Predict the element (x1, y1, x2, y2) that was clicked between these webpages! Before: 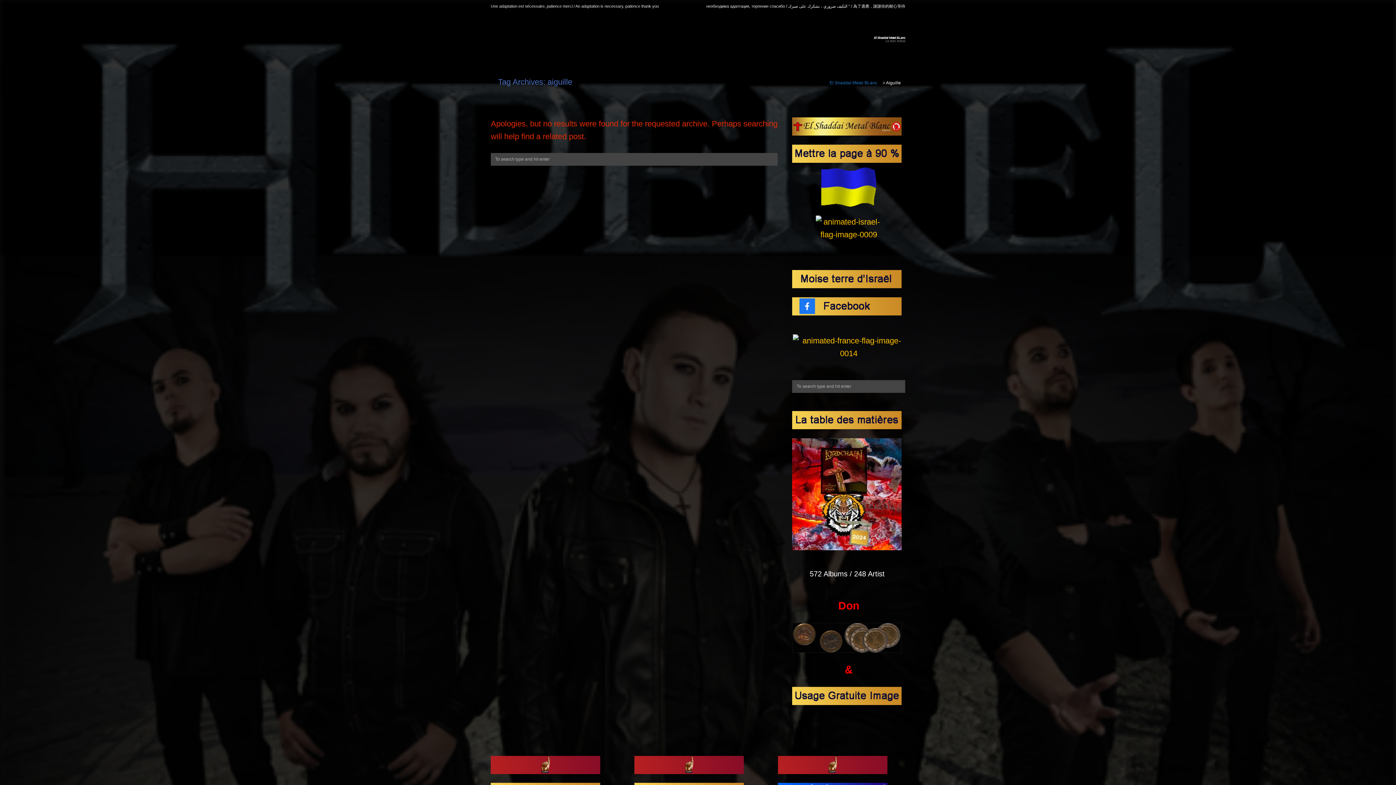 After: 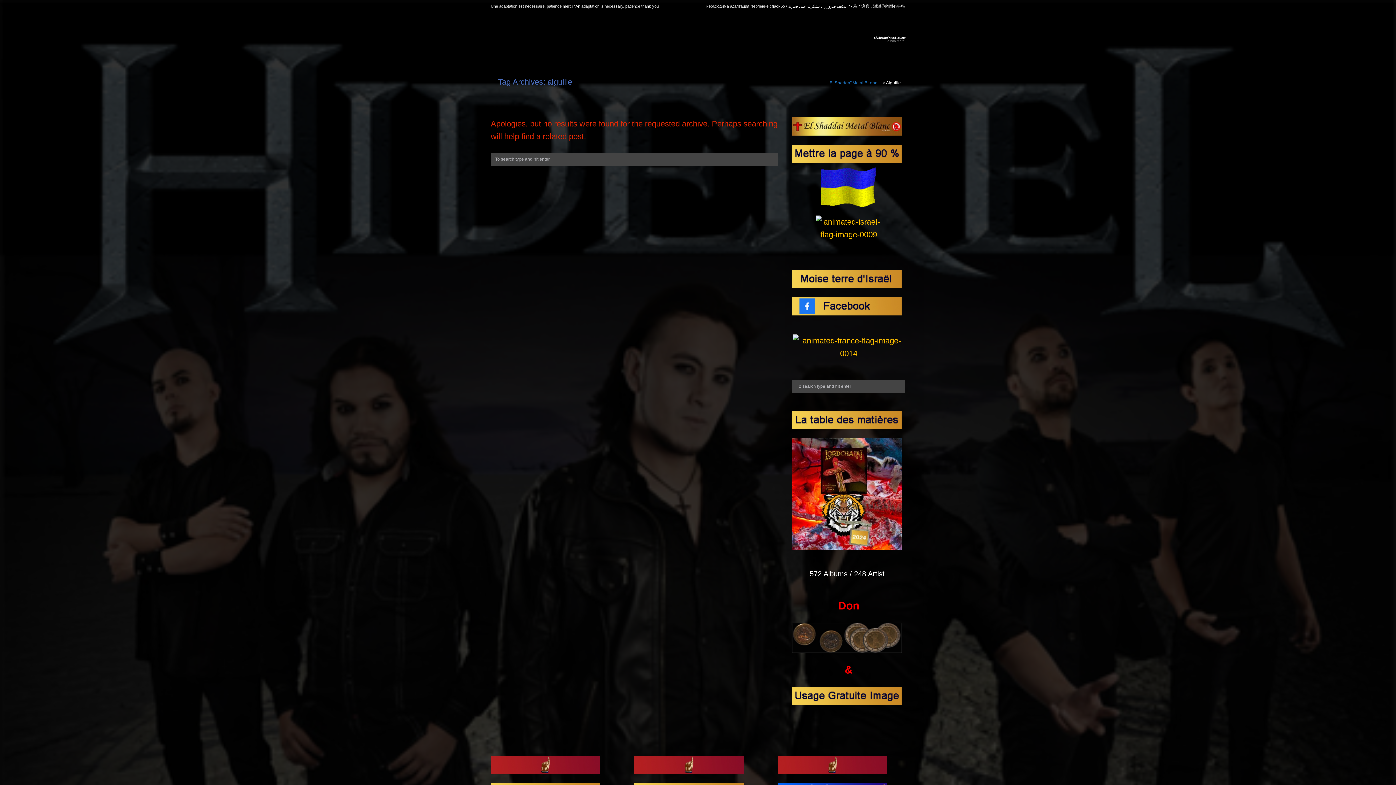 Action: bbox: (792, 414, 901, 424)